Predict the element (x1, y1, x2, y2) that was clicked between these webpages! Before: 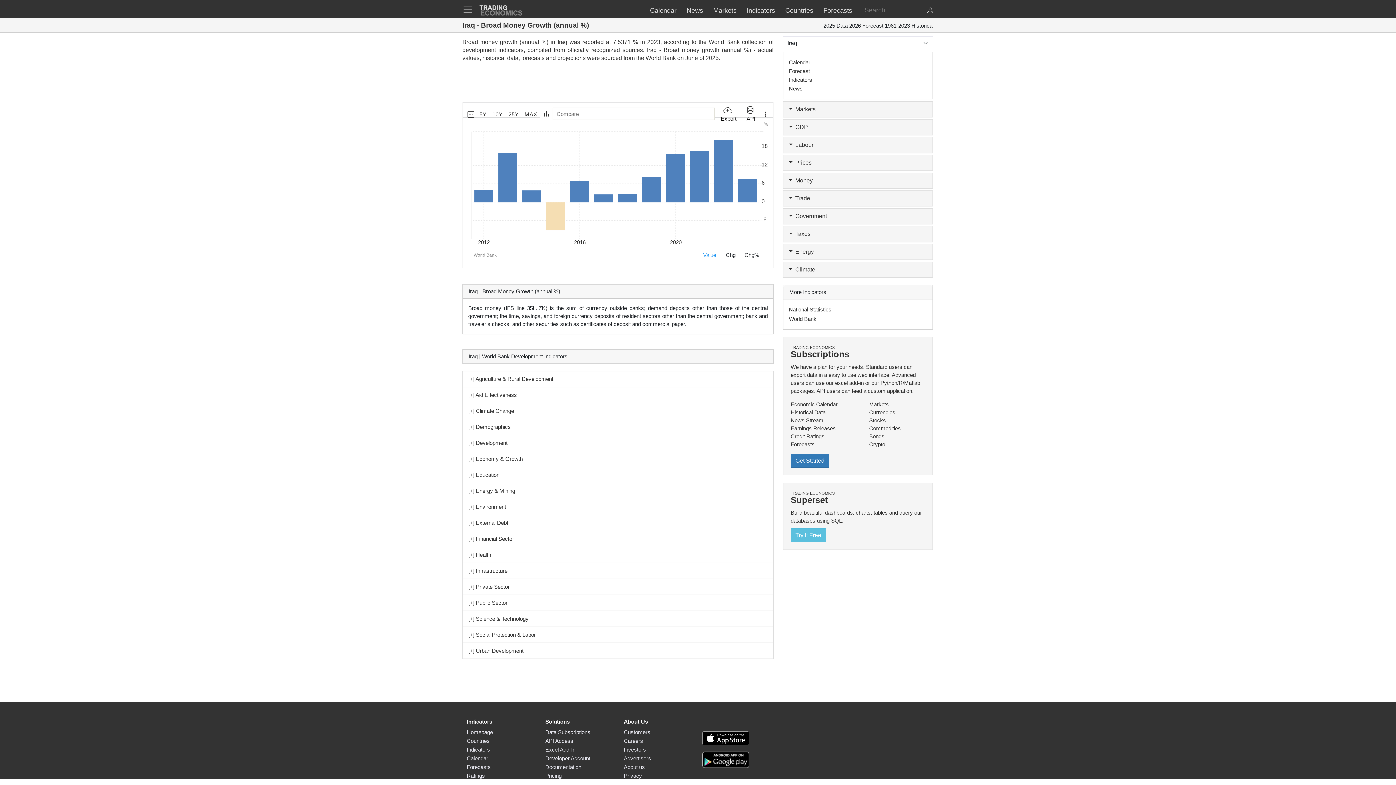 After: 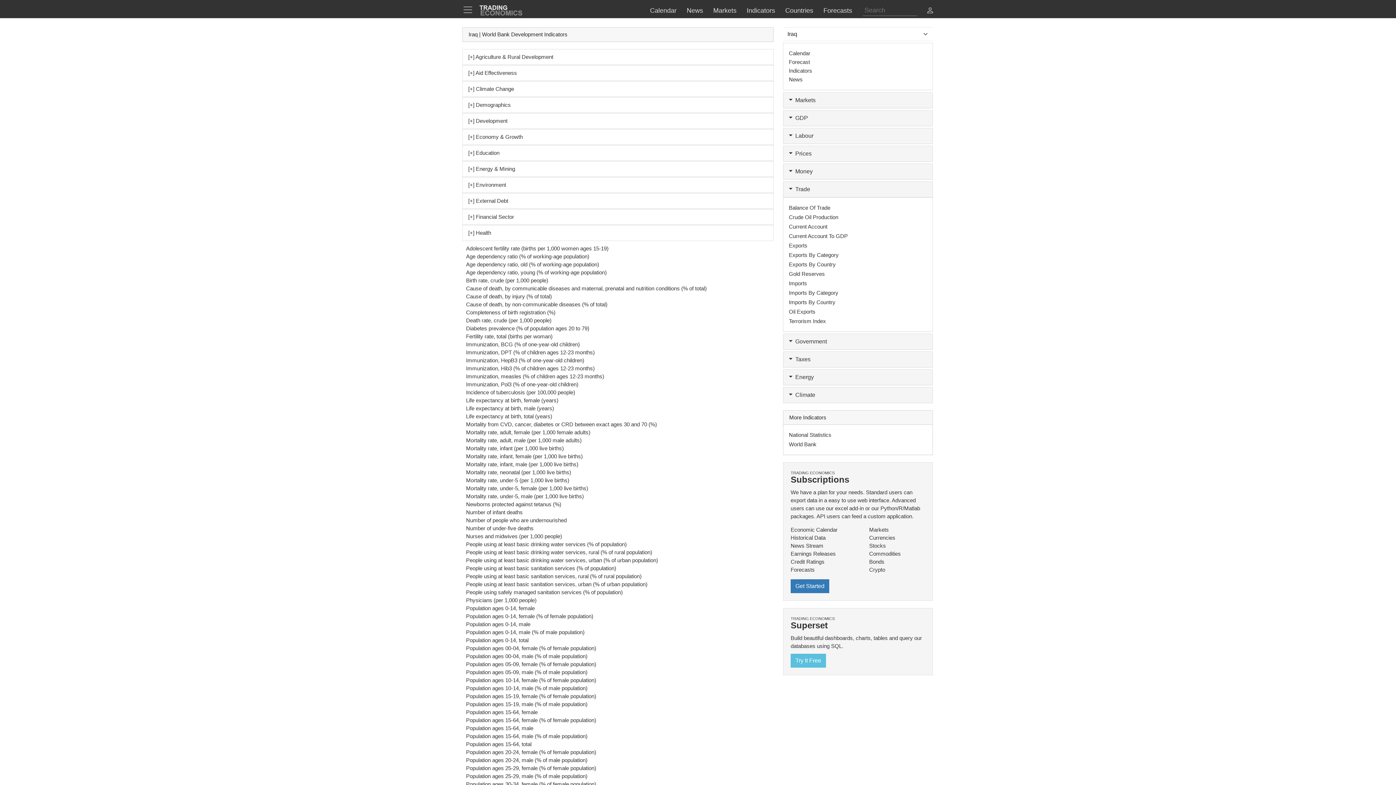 Action: label: [+] Health bbox: (468, 552, 491, 558)